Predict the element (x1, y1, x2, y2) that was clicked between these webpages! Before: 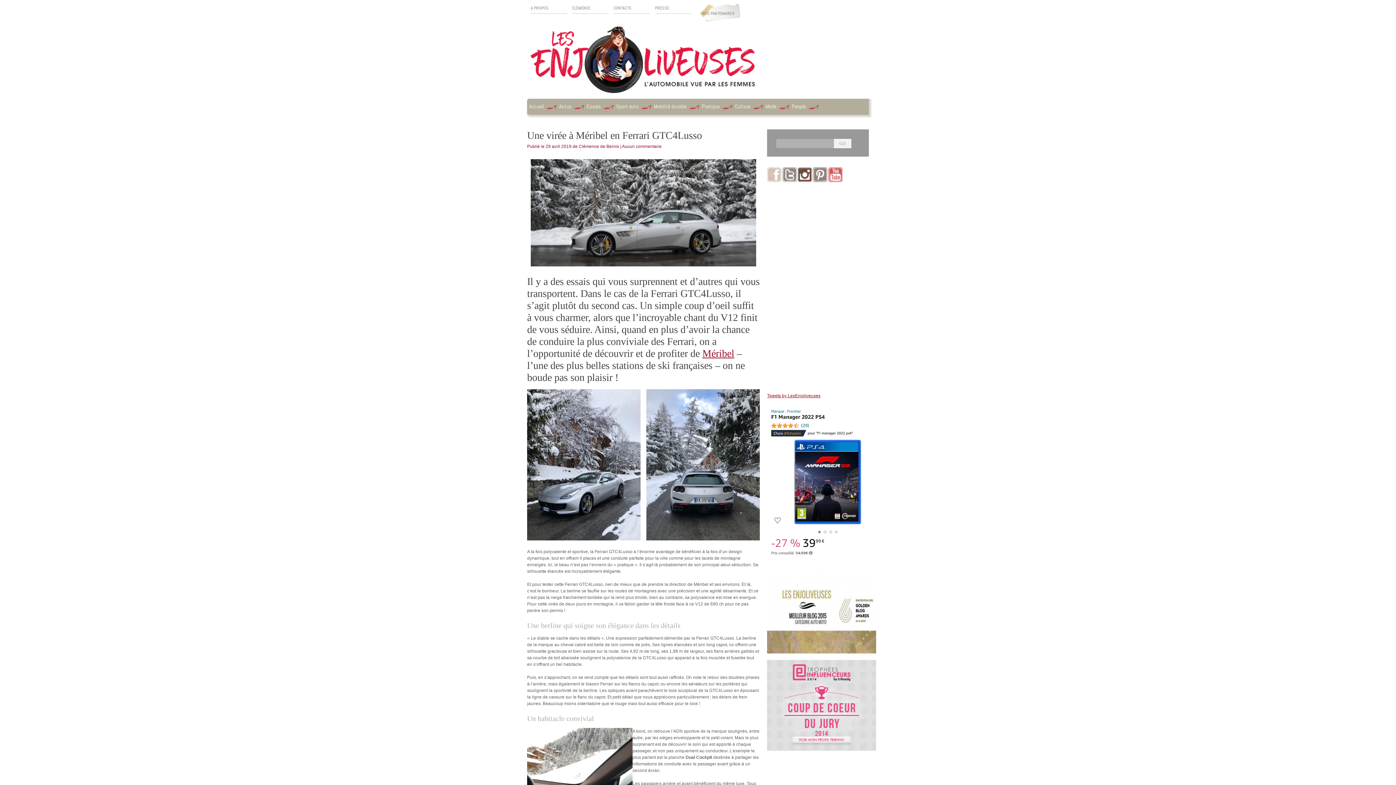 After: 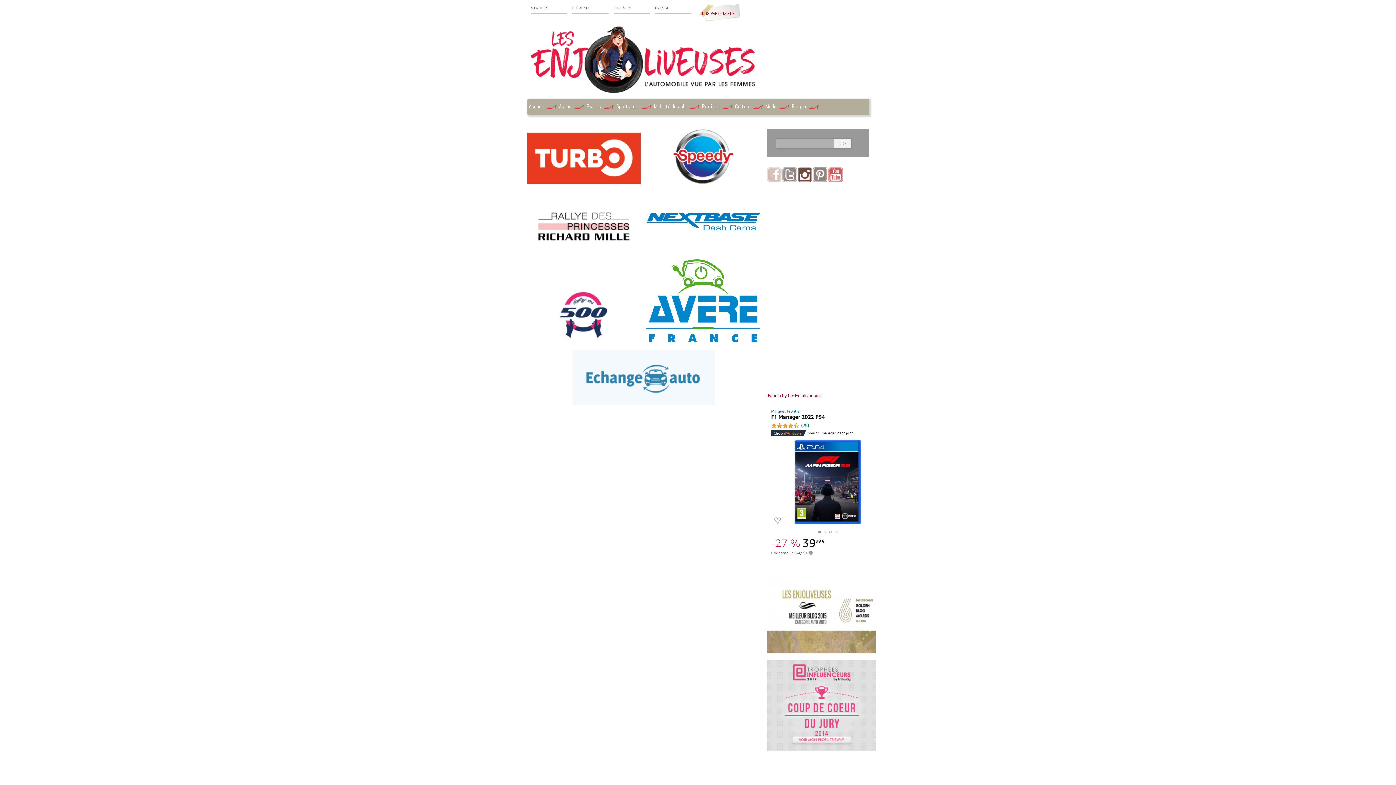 Action: label: NOS PARTENAIRES bbox: (691, 5, 740, 16)